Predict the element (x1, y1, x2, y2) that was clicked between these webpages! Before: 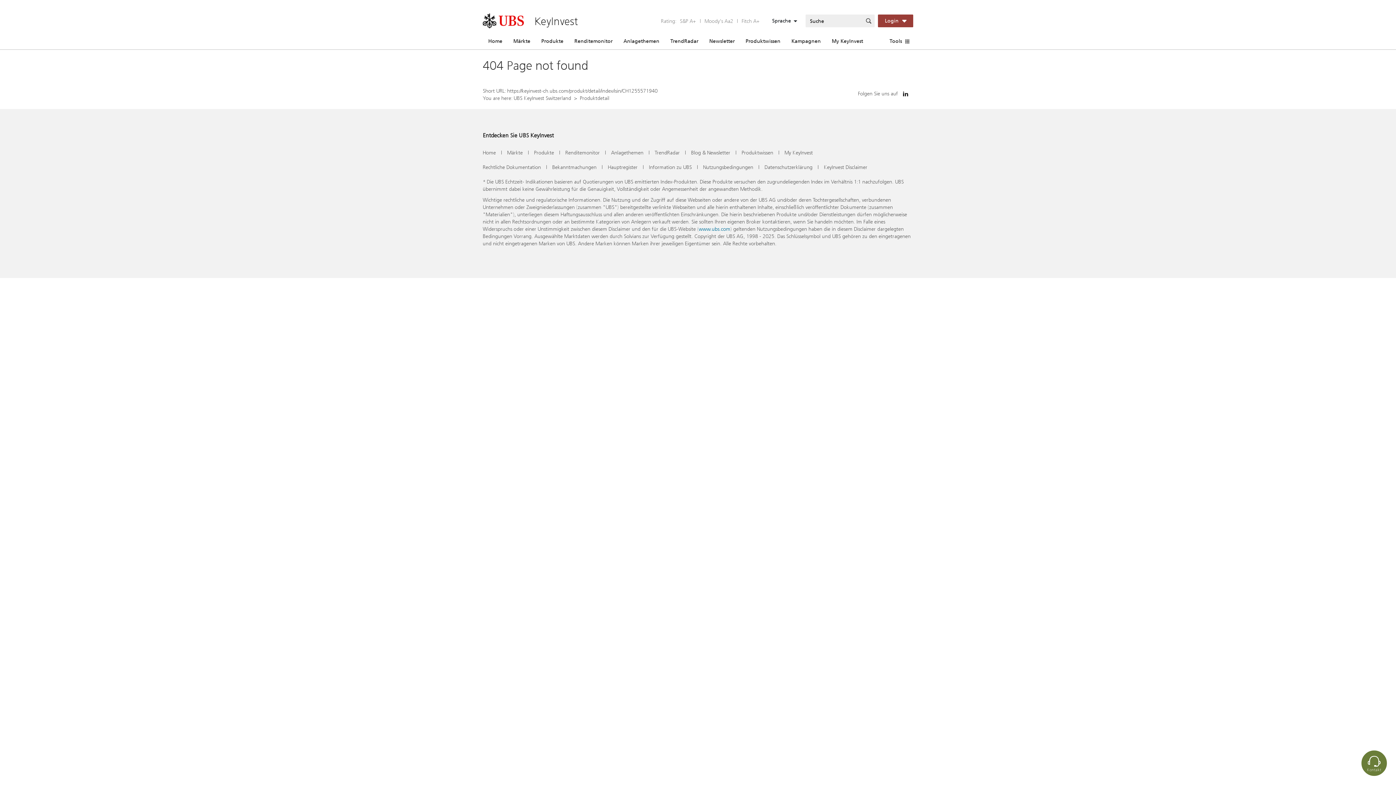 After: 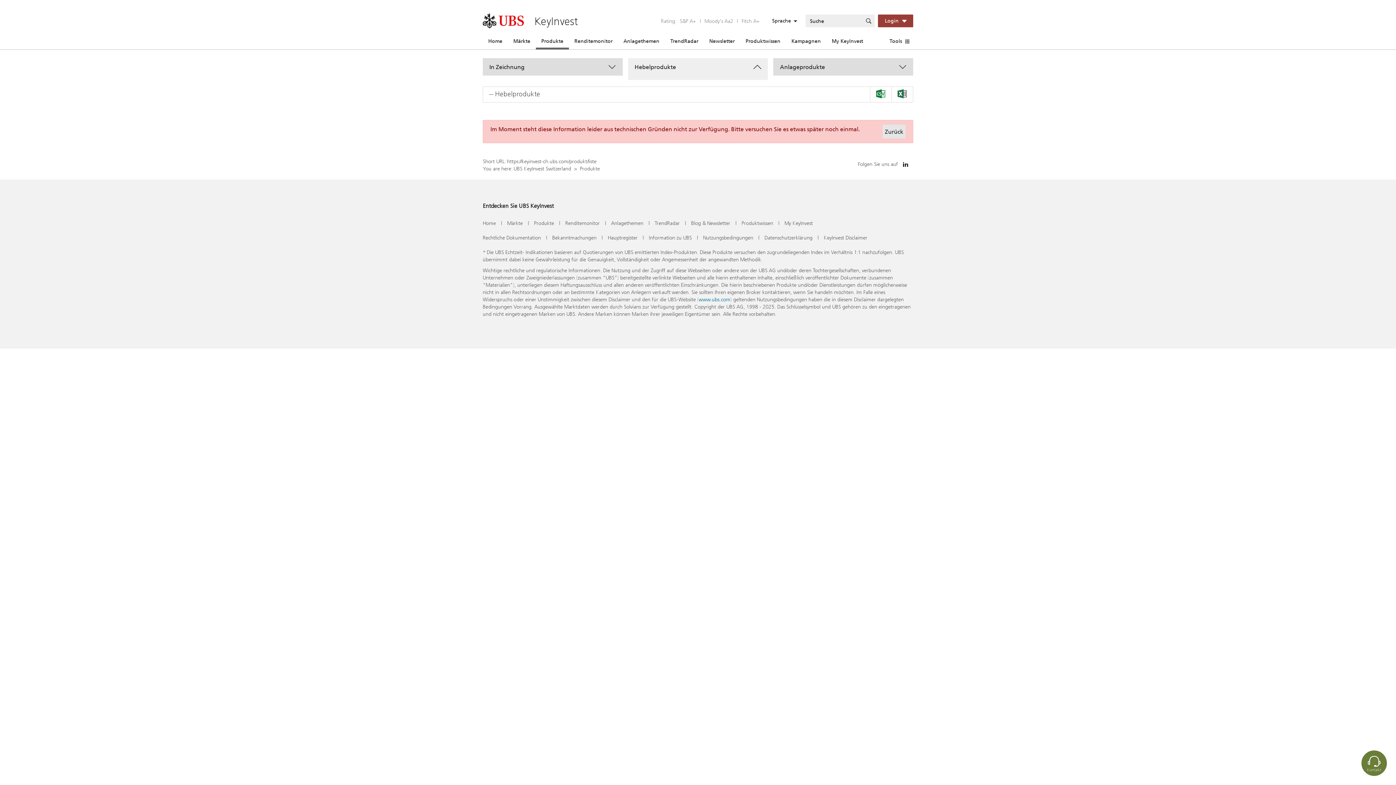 Action: label: Produkte bbox: (534, 149, 554, 156)